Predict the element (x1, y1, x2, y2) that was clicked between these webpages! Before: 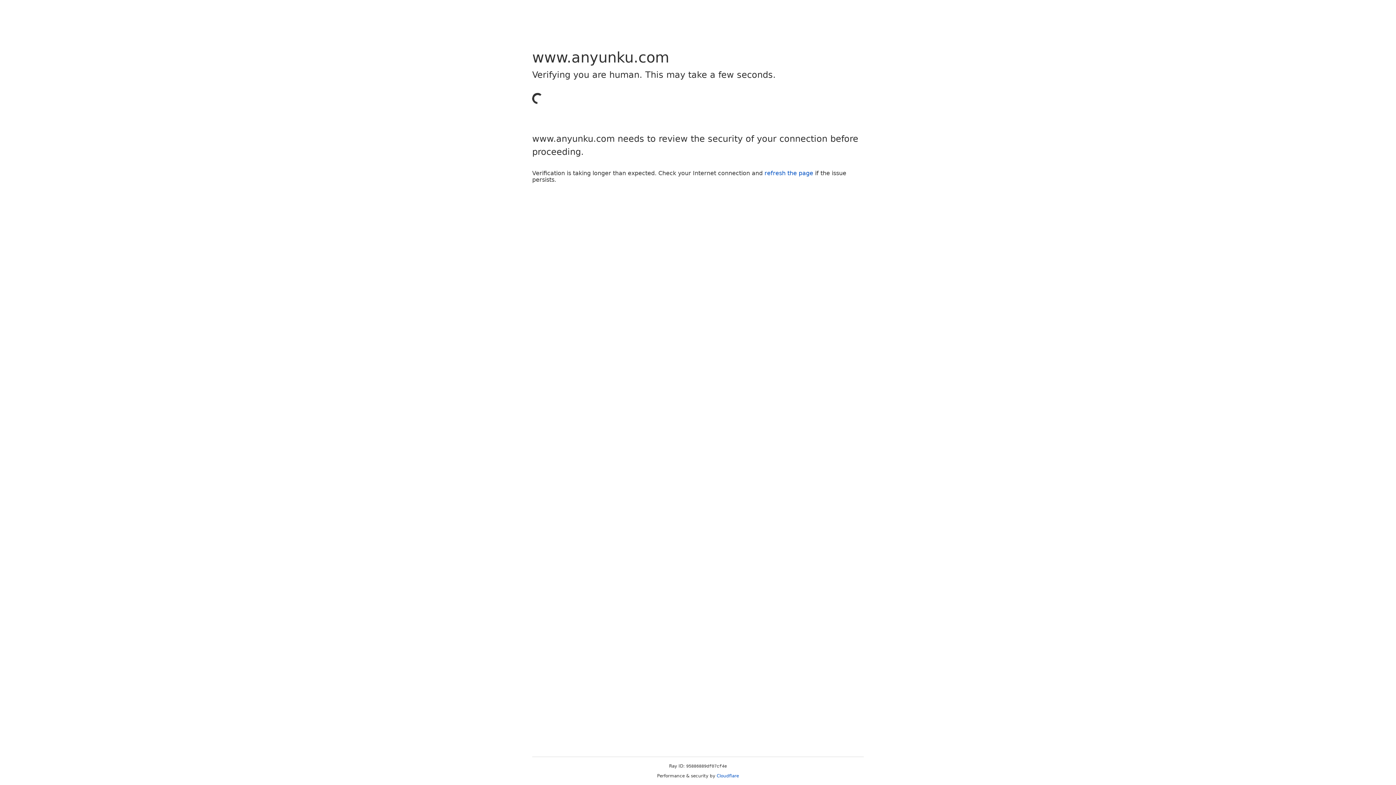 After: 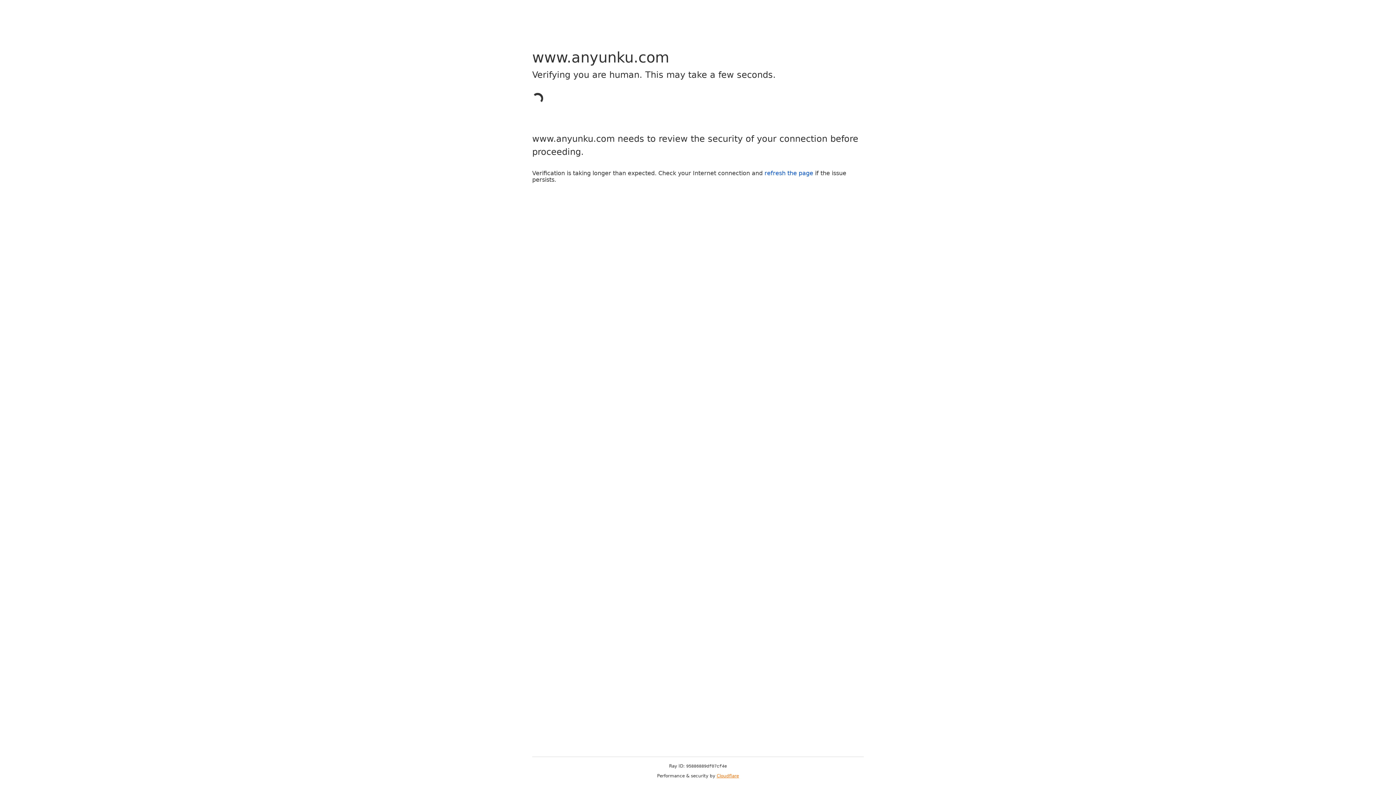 Action: label: Cloudflare bbox: (716, 773, 739, 778)